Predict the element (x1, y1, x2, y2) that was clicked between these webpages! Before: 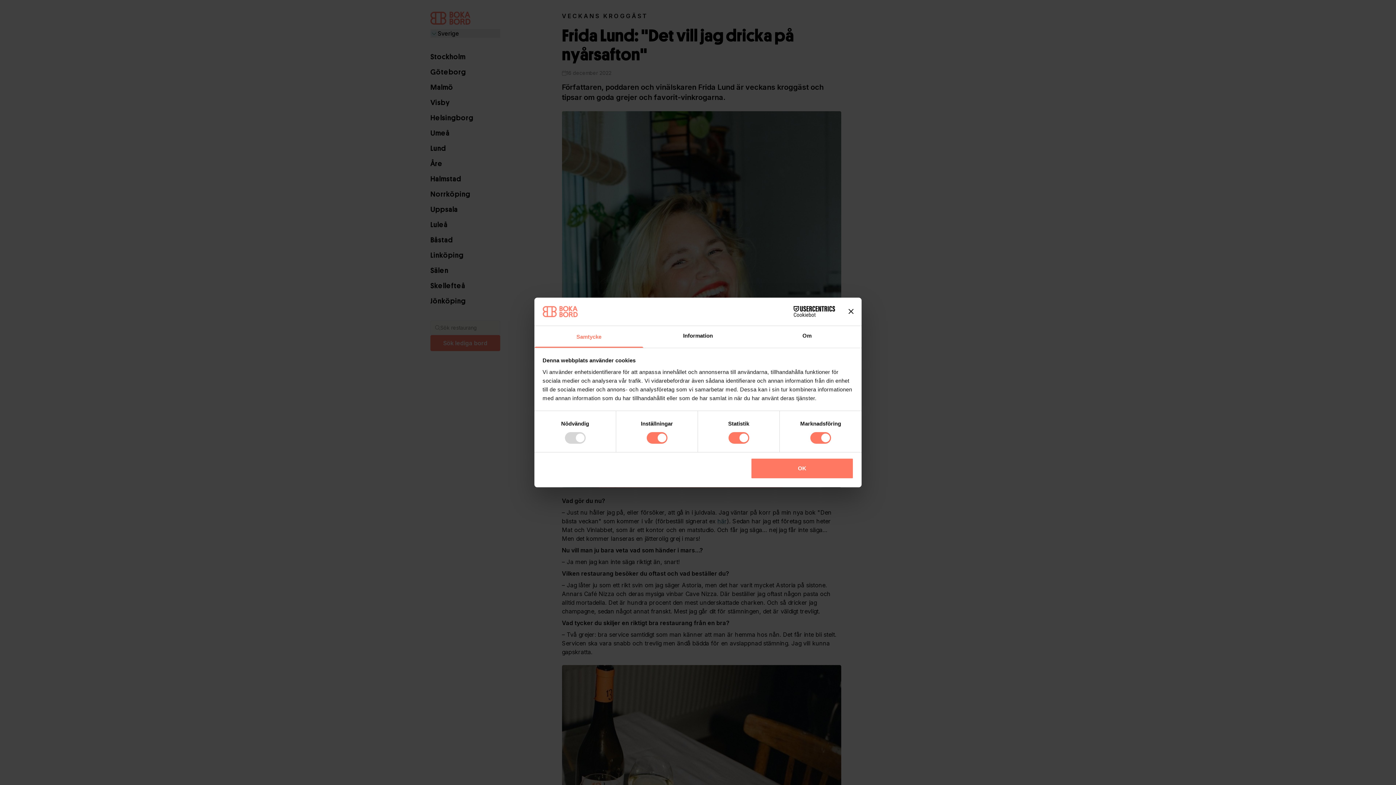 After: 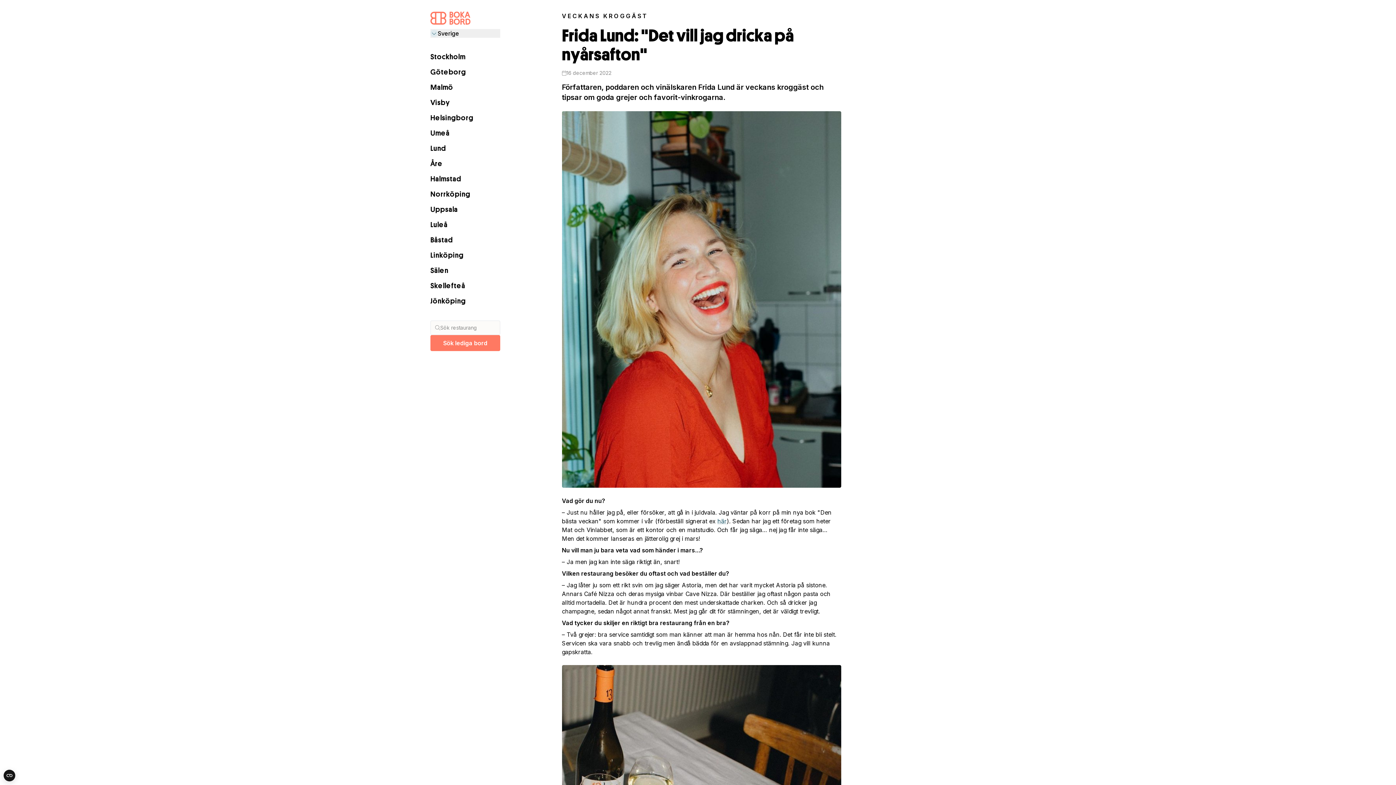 Action: bbox: (848, 309, 853, 314) label: Stäng panelen